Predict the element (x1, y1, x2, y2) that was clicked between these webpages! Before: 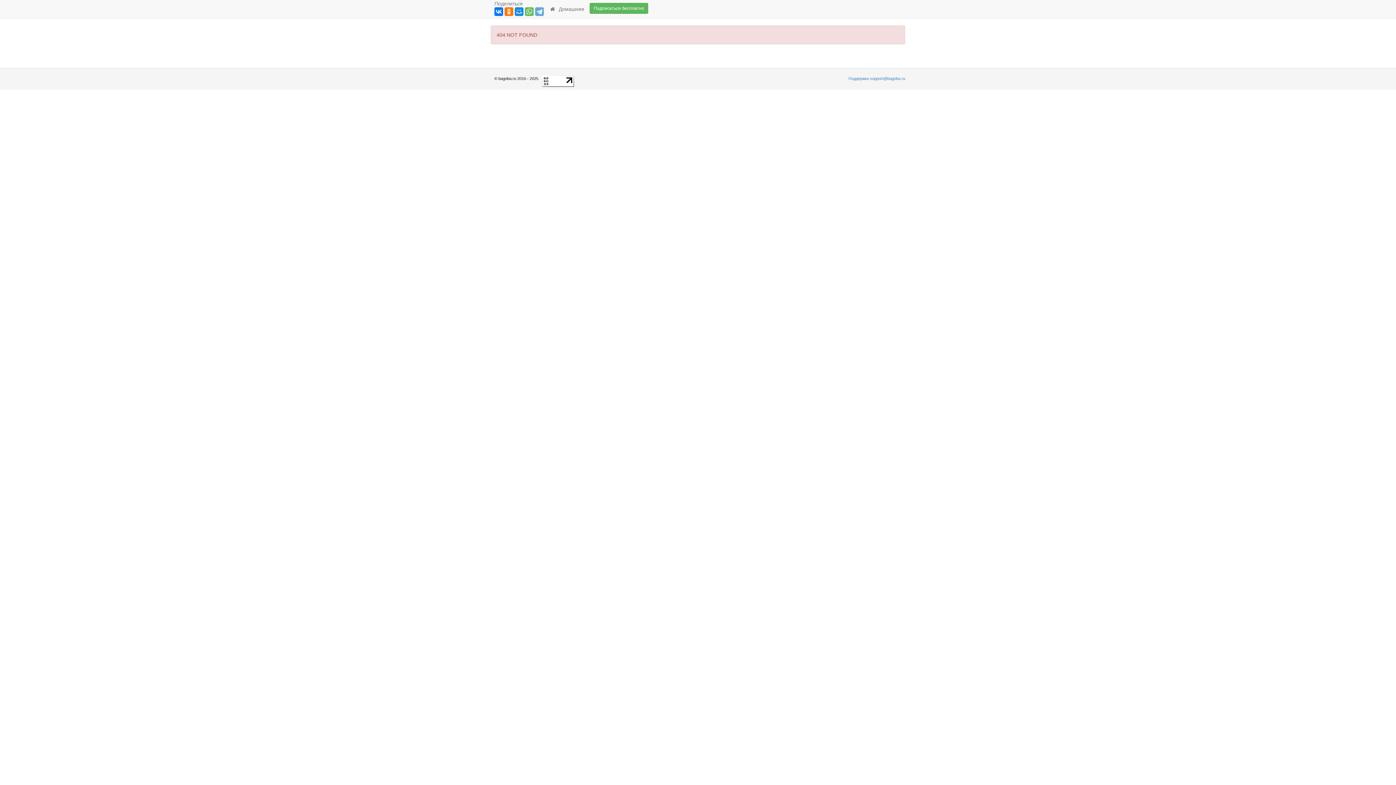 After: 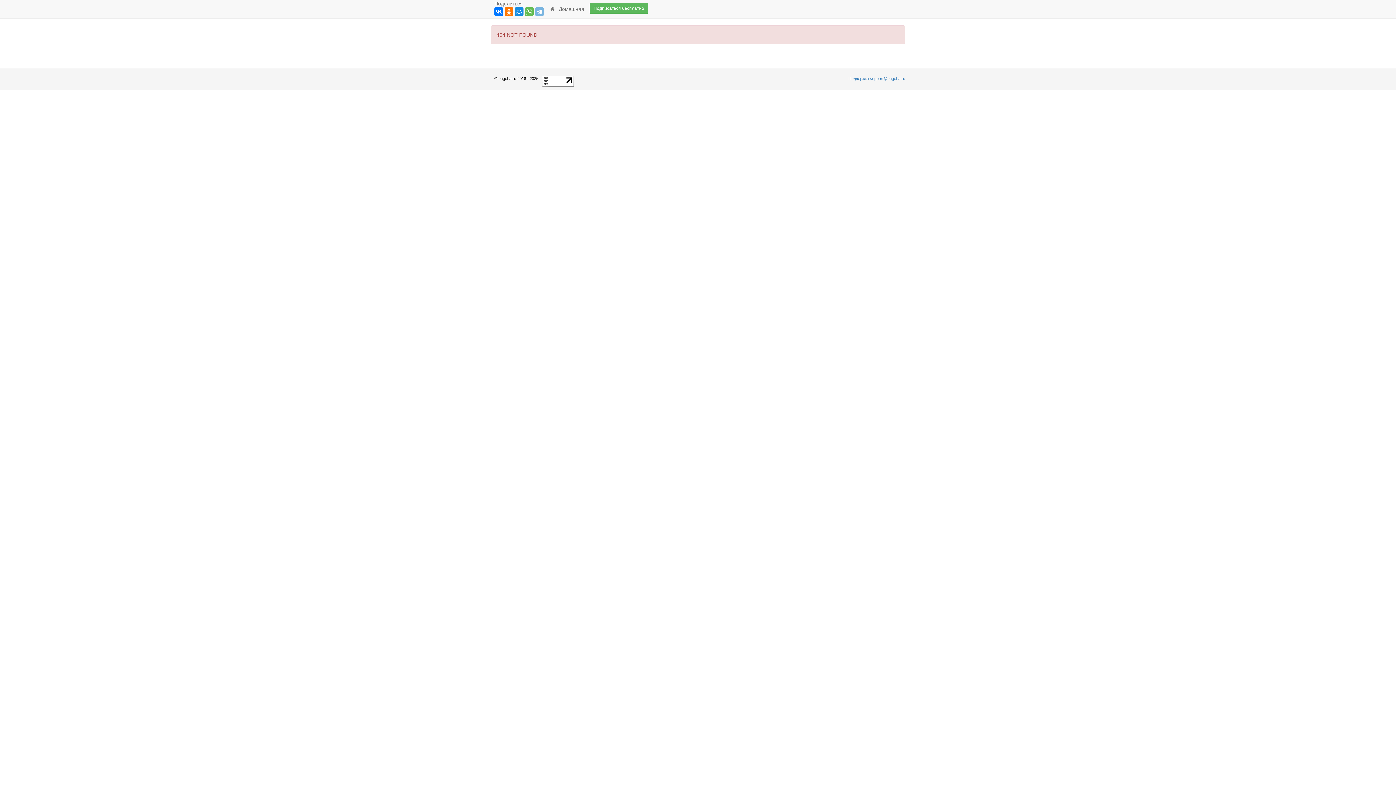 Action: bbox: (535, 7, 544, 16)